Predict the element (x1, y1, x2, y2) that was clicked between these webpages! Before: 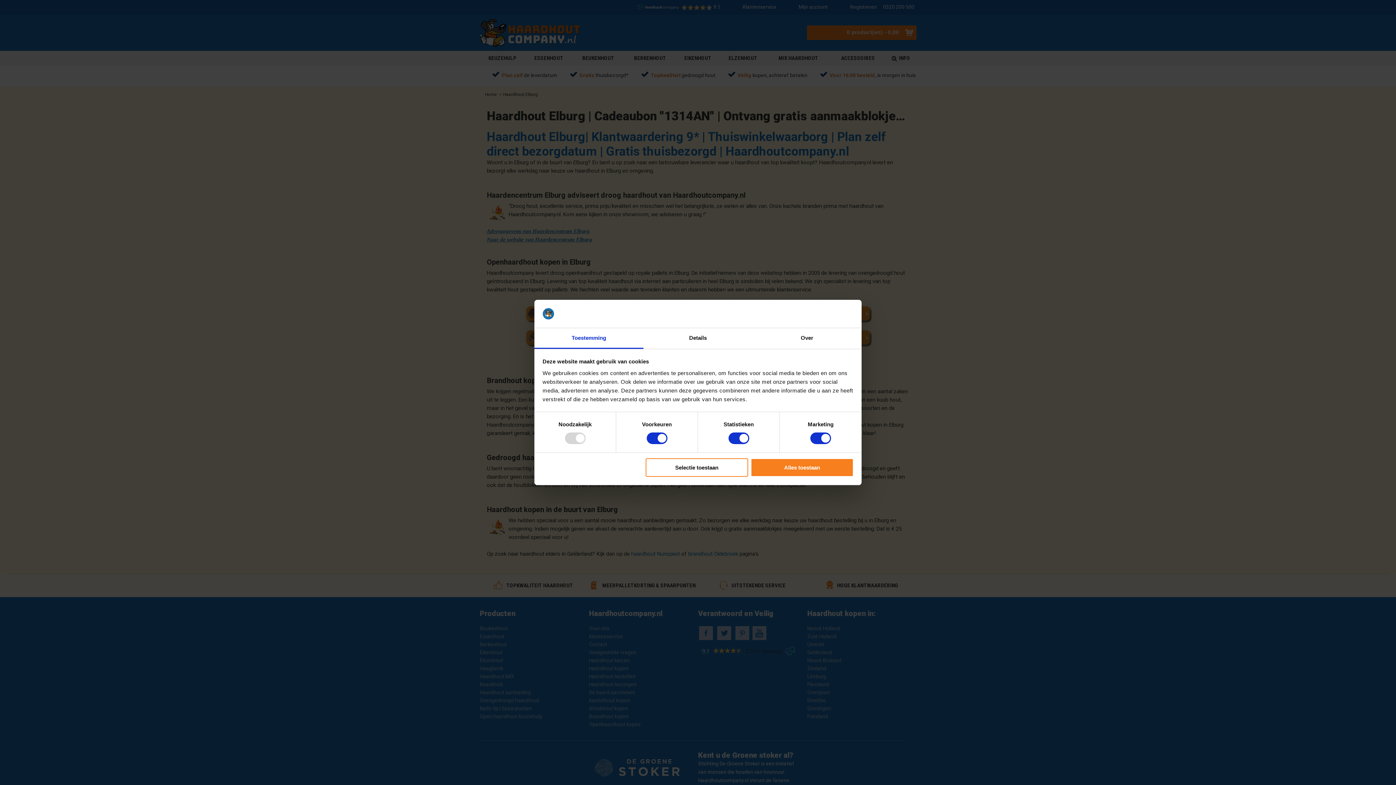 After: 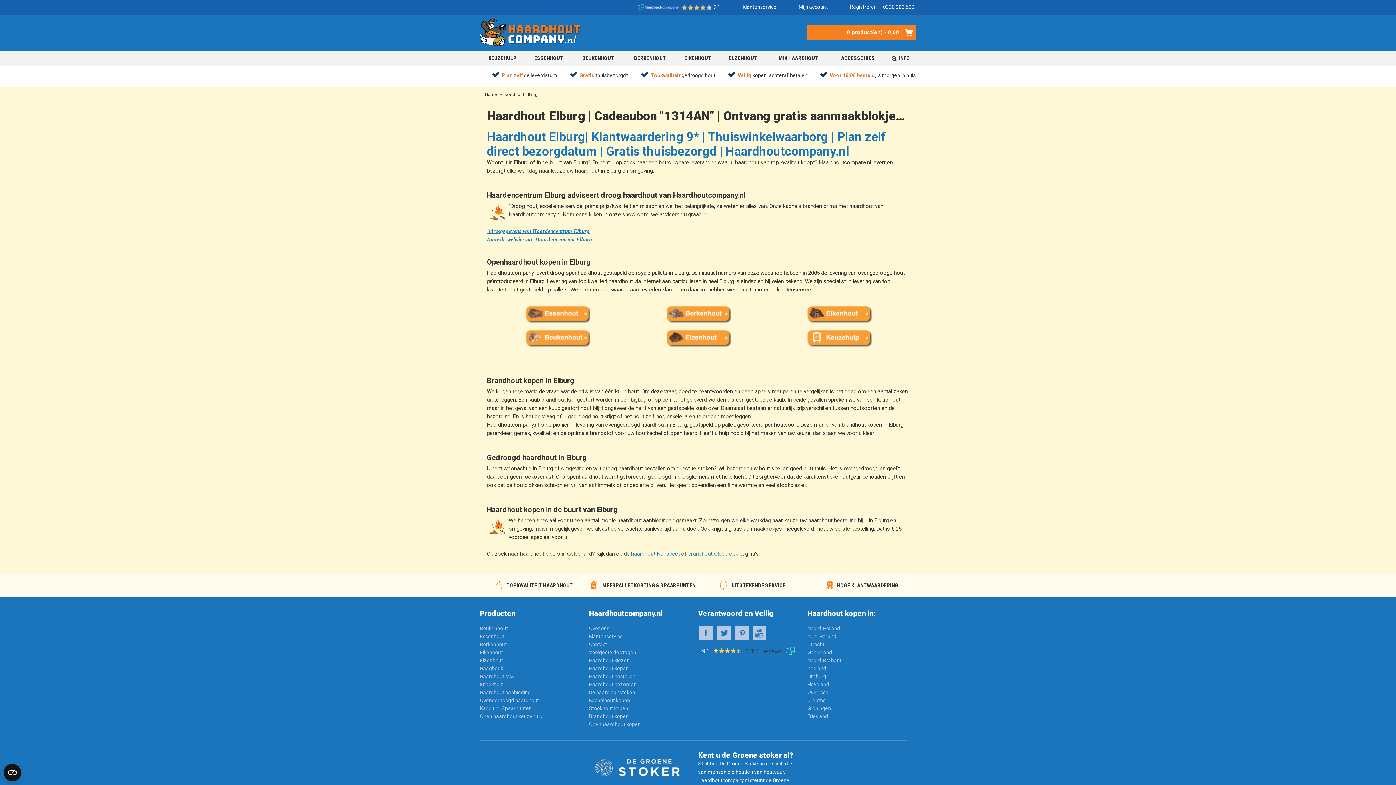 Action: label: Alles toestaan bbox: (751, 458, 853, 476)